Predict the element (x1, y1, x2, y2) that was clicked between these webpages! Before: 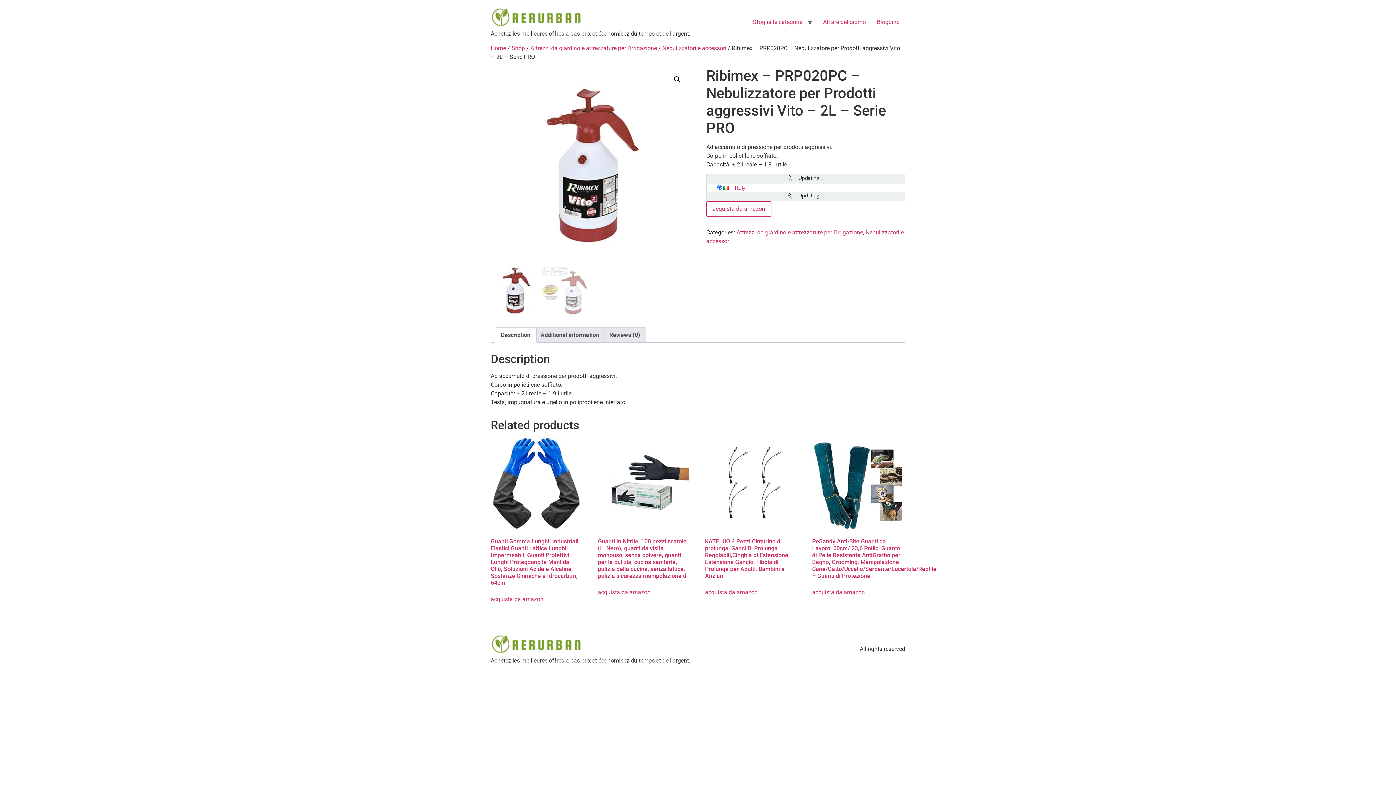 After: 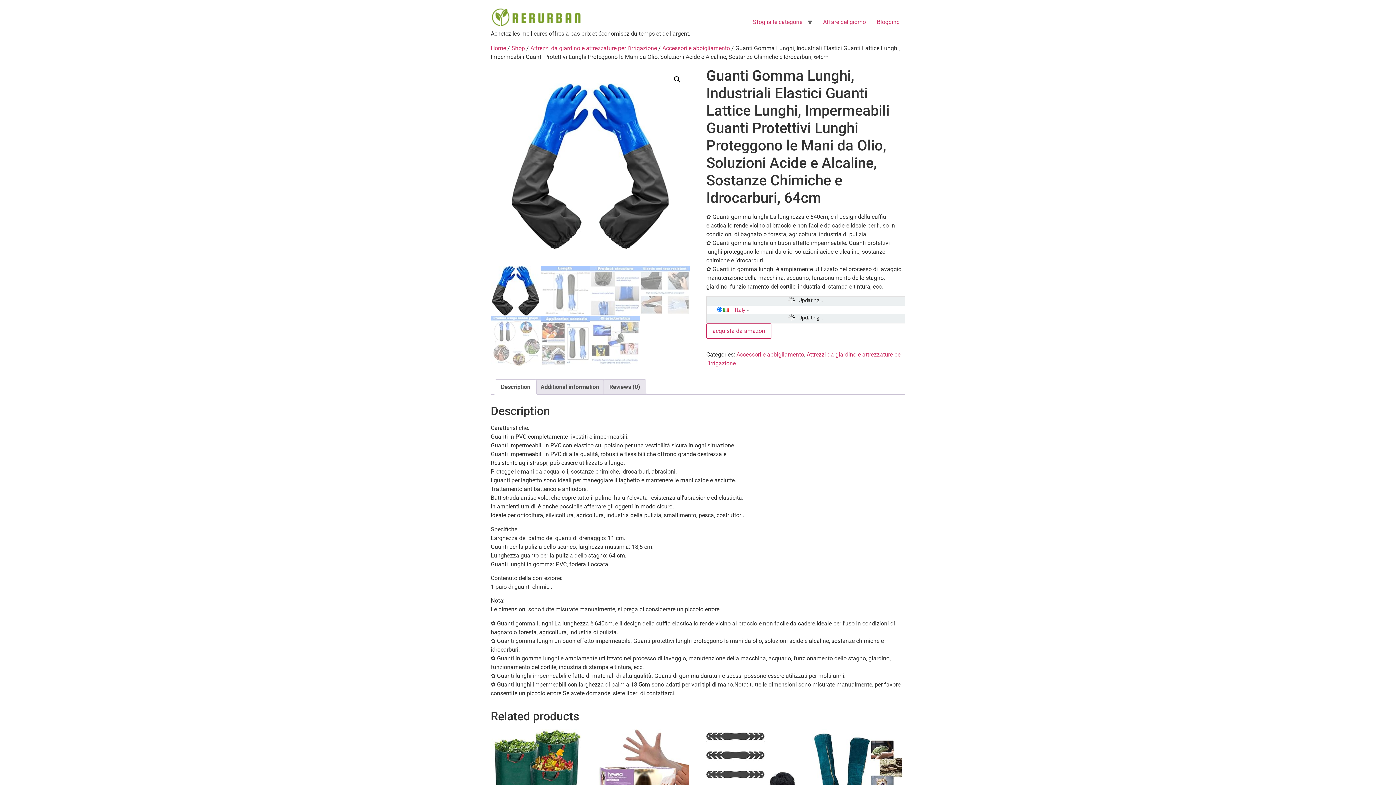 Action: bbox: (490, 438, 582, 589) label: Guanti Gomma Lunghi, Industriali Elastici Guanti Lattice Lunghi, Impermeabili Guanti Protettivi Lunghi Proteggono le Mani da Olio, Soluzioni Acide e Alcaline, Sostanze Chimiche e Idrocarburi, 64cm